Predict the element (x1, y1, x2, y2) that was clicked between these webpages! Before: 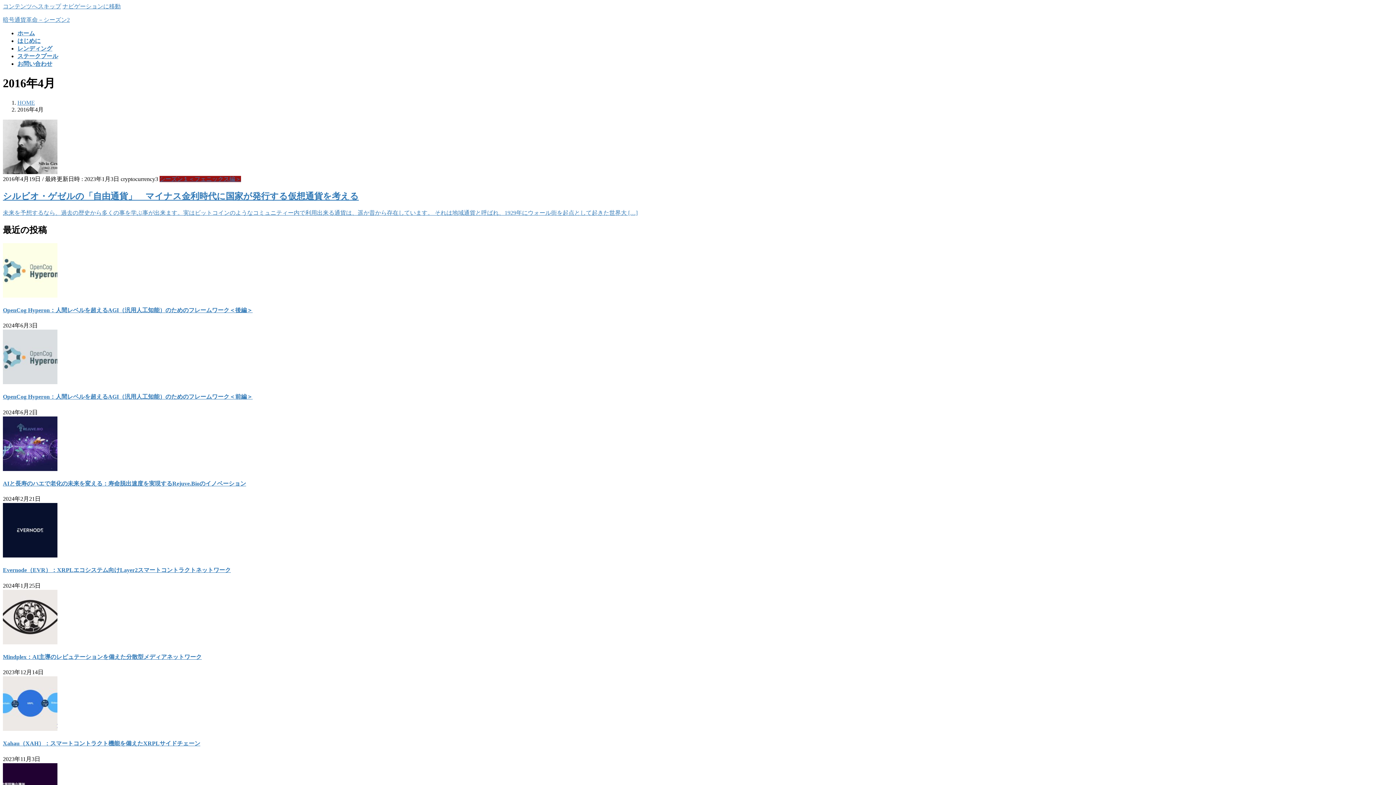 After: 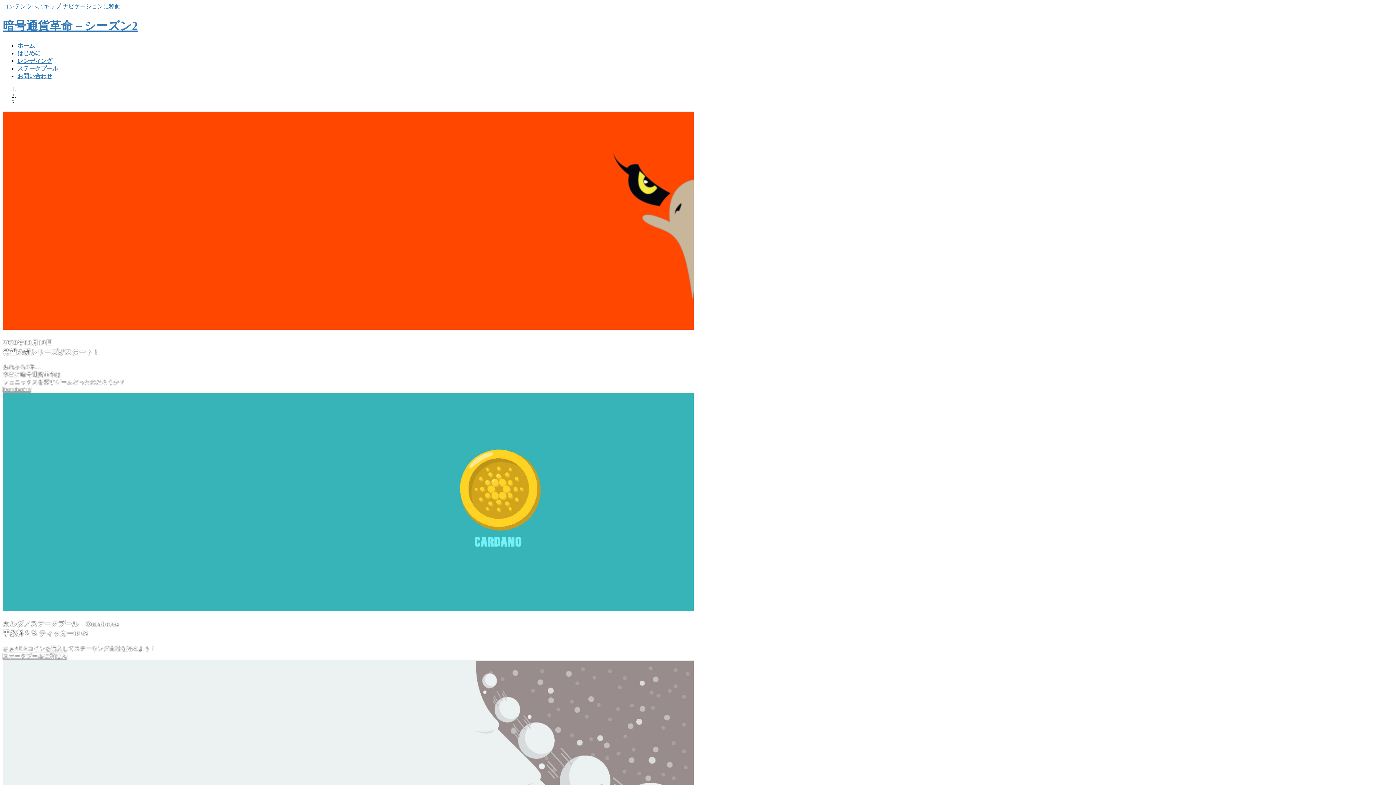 Action: label: 暗号通貨革命－シーズン2 bbox: (2, 16, 69, 22)